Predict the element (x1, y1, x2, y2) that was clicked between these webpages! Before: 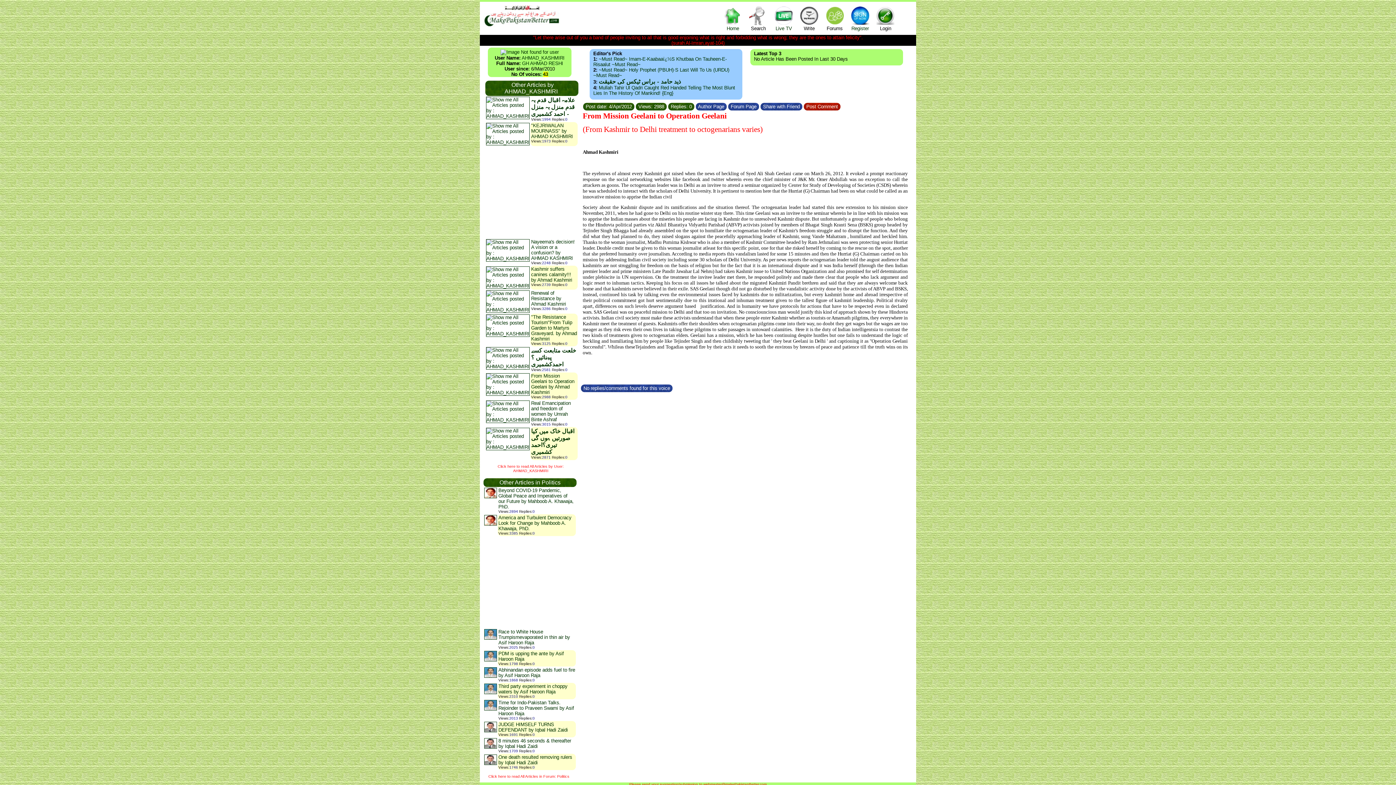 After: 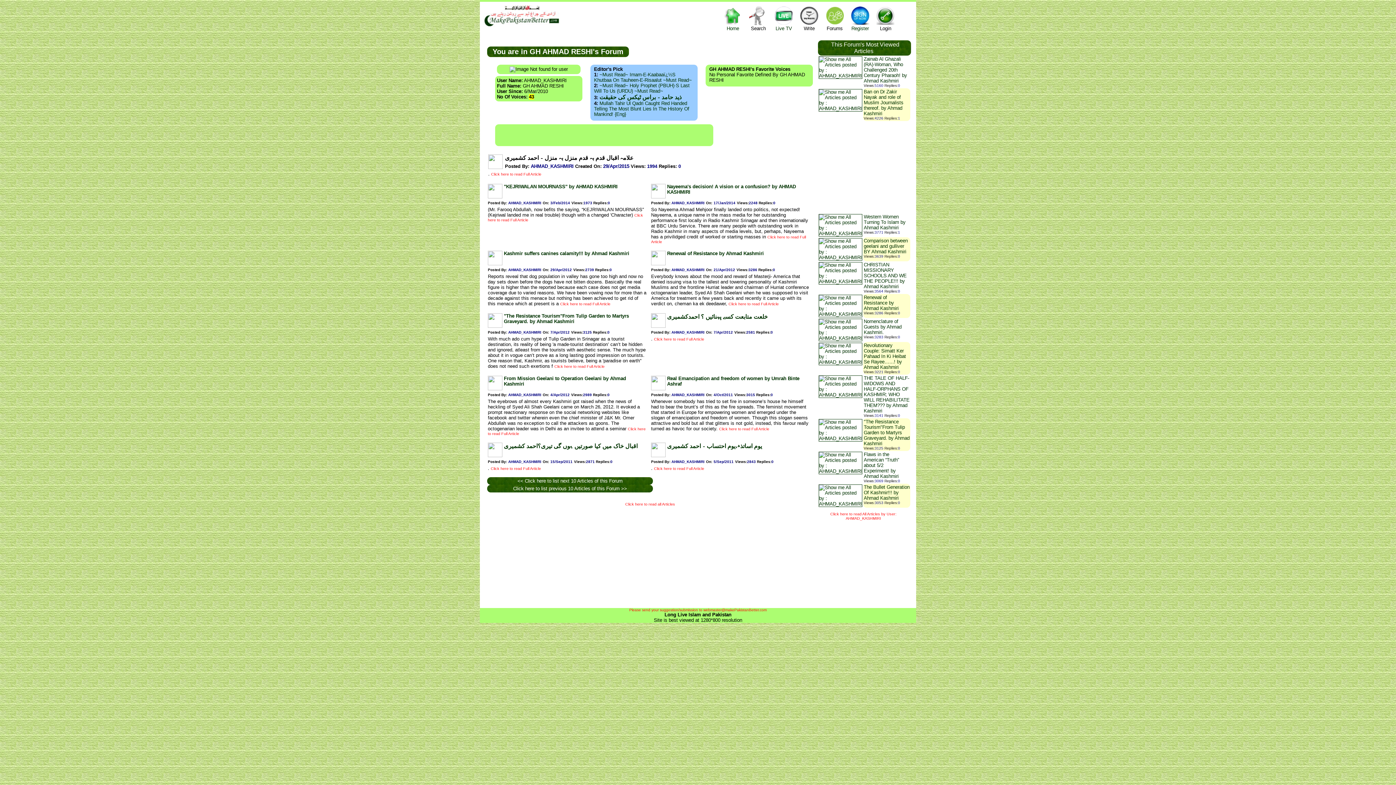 Action: bbox: (486, 113, 529, 118)